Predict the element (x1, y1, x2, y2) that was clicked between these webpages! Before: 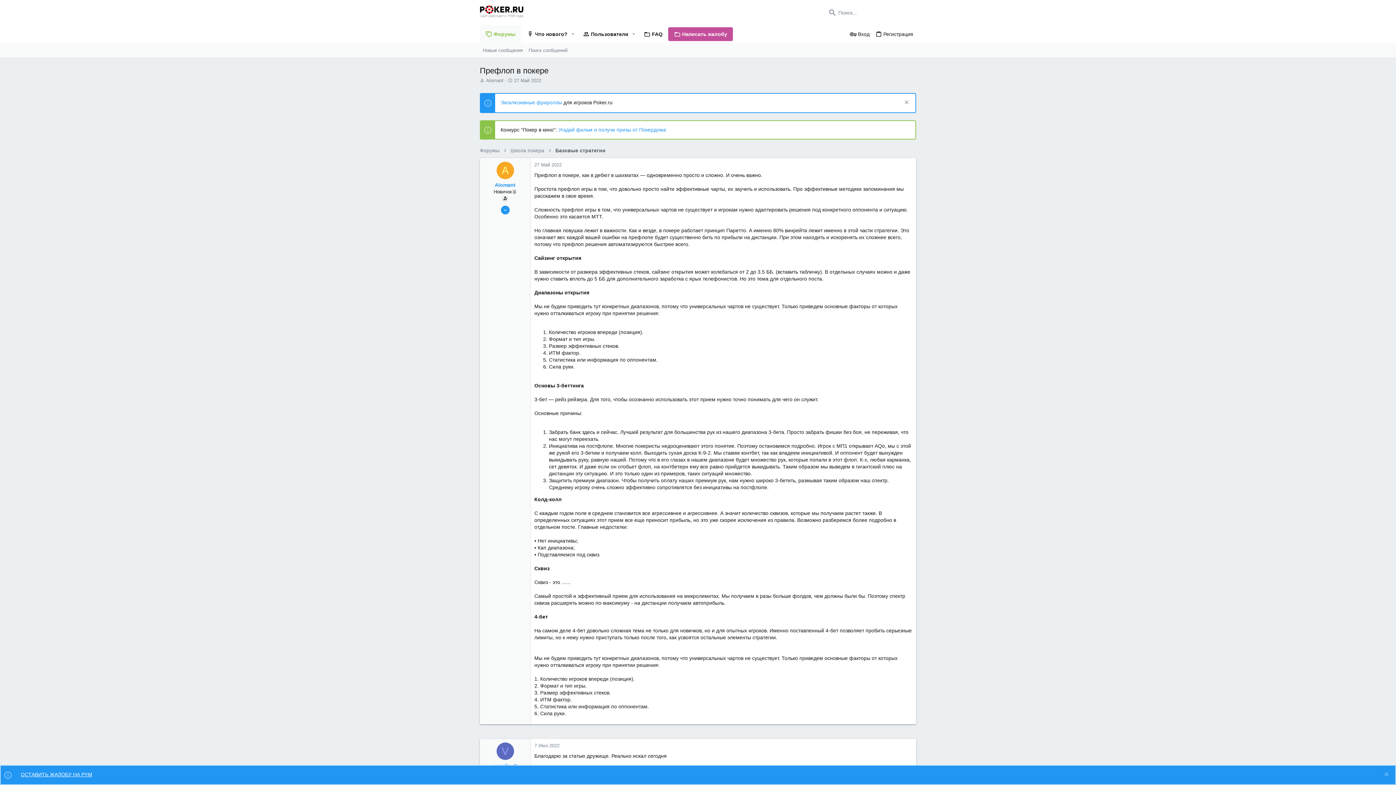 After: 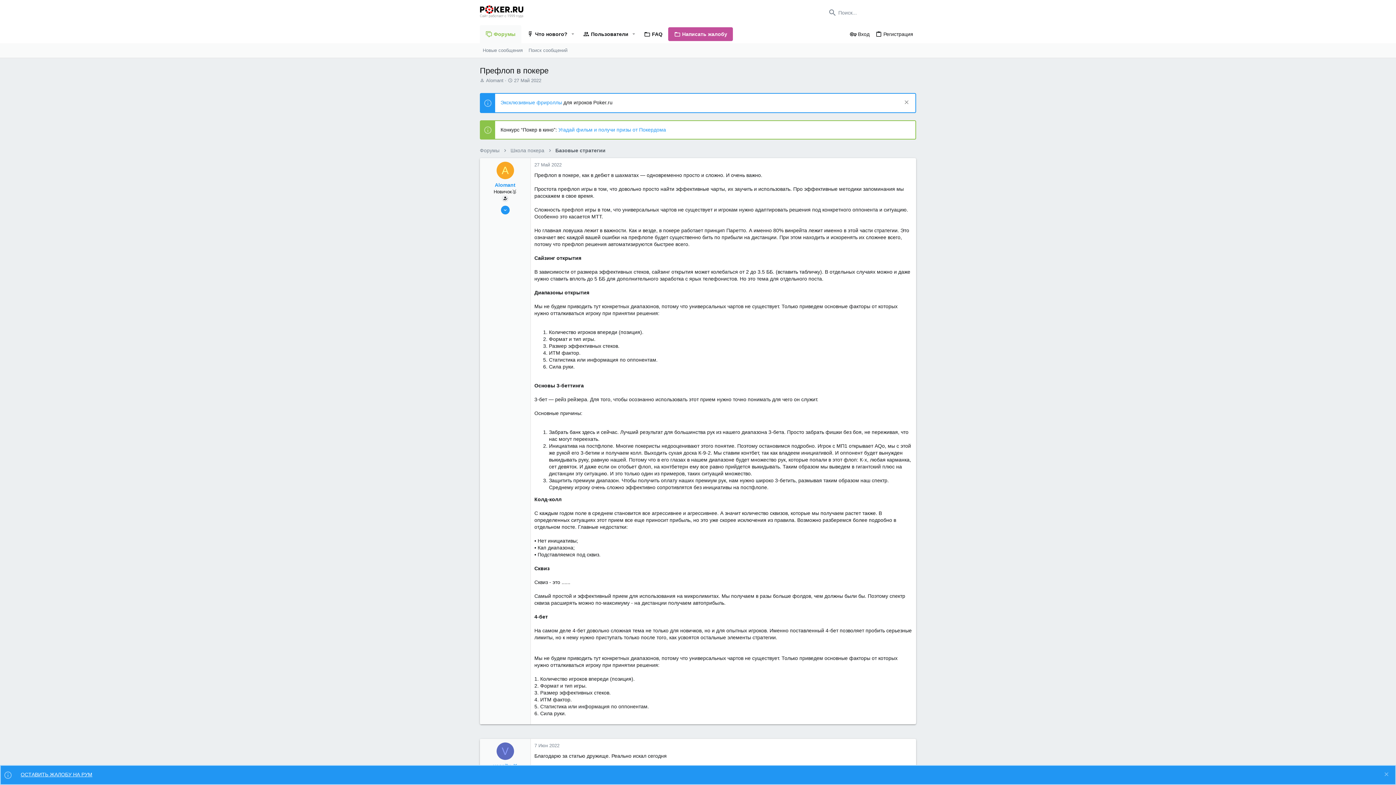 Action: label: A bbox: (496, 161, 514, 179)